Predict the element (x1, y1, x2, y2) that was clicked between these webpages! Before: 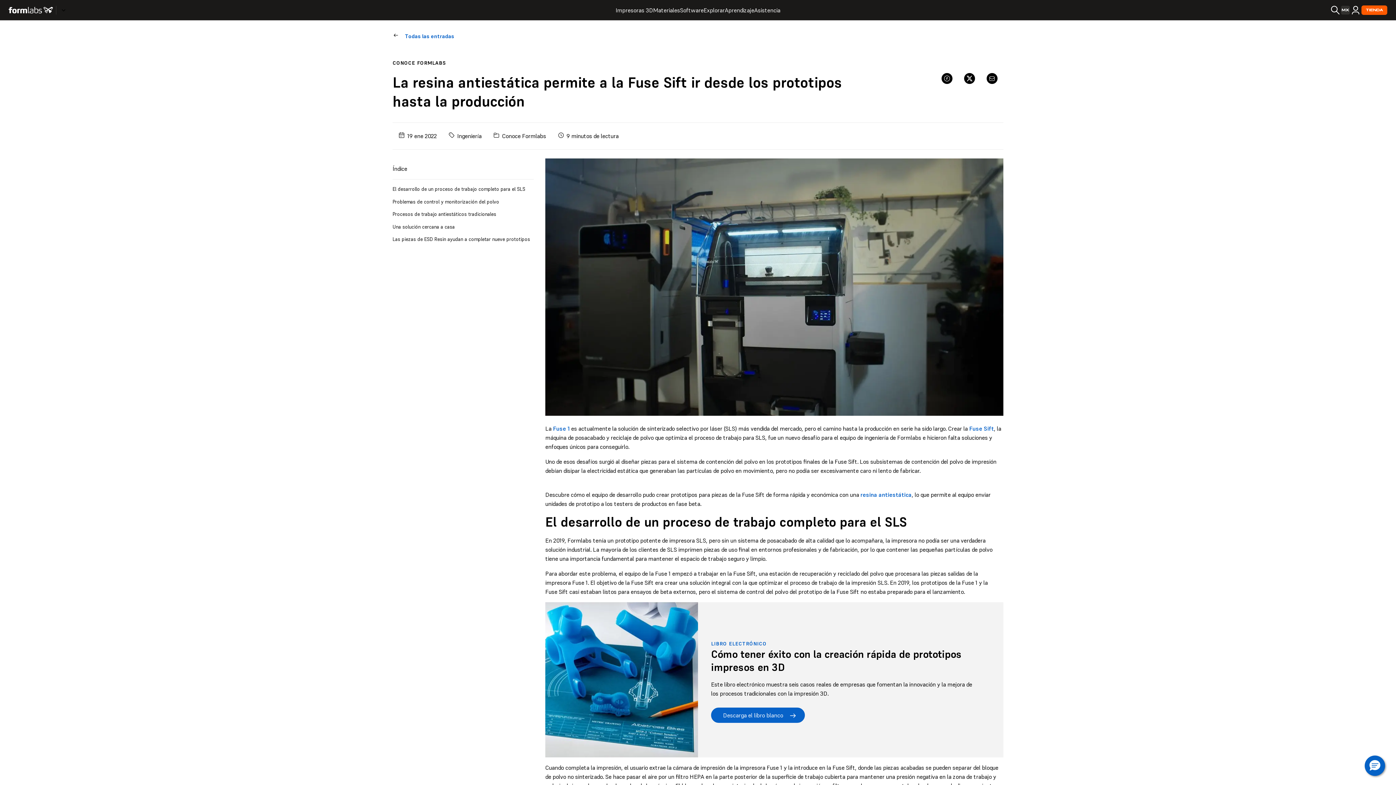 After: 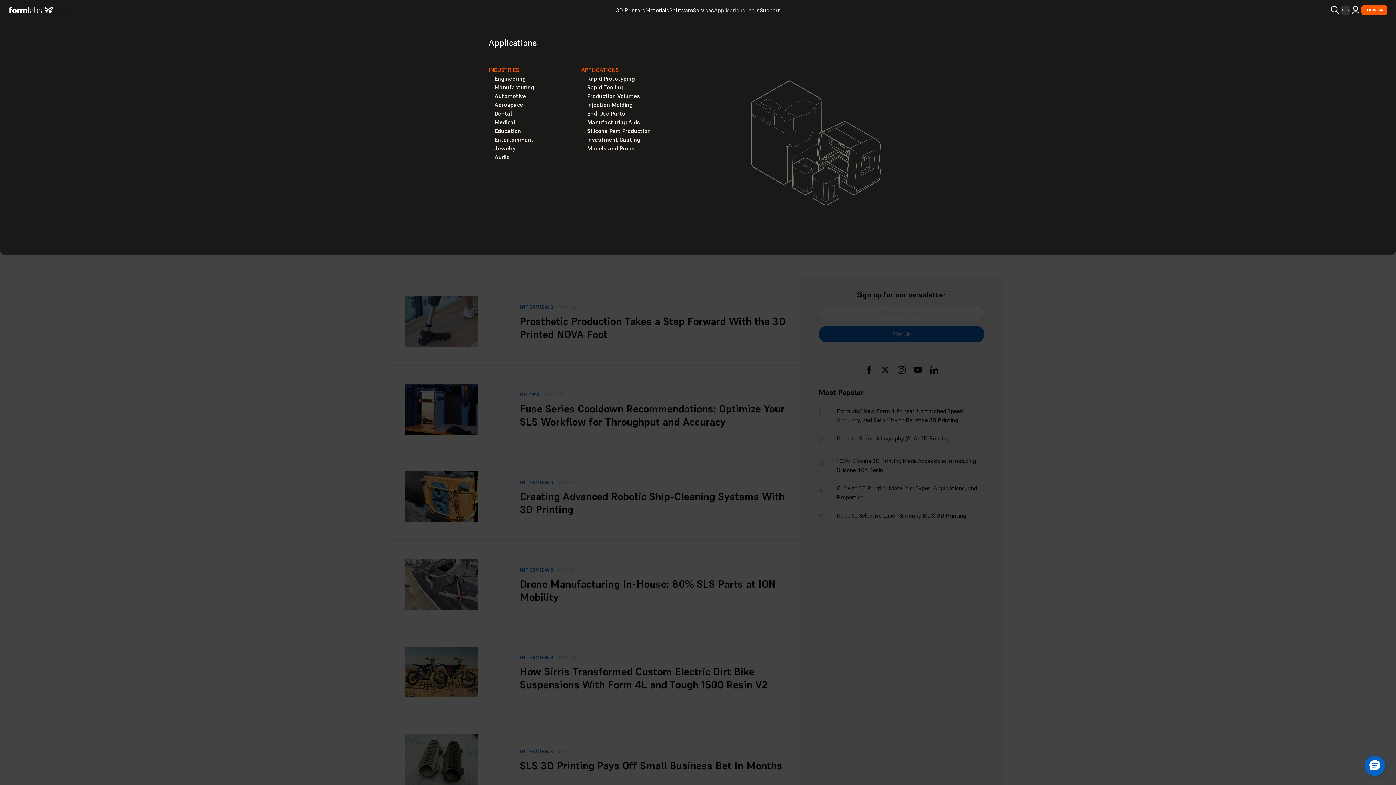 Action: bbox: (724, 0, 754, 20) label: Aprendizaje